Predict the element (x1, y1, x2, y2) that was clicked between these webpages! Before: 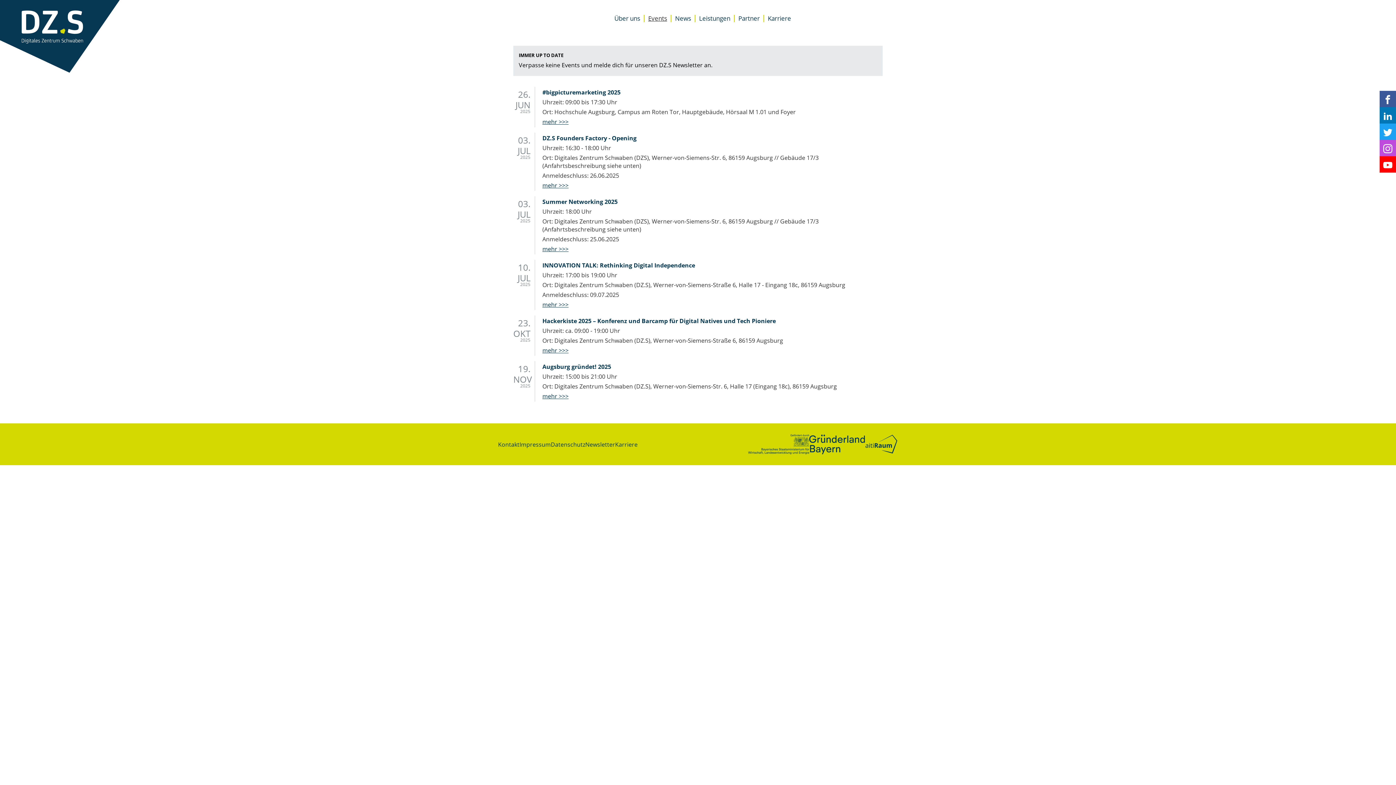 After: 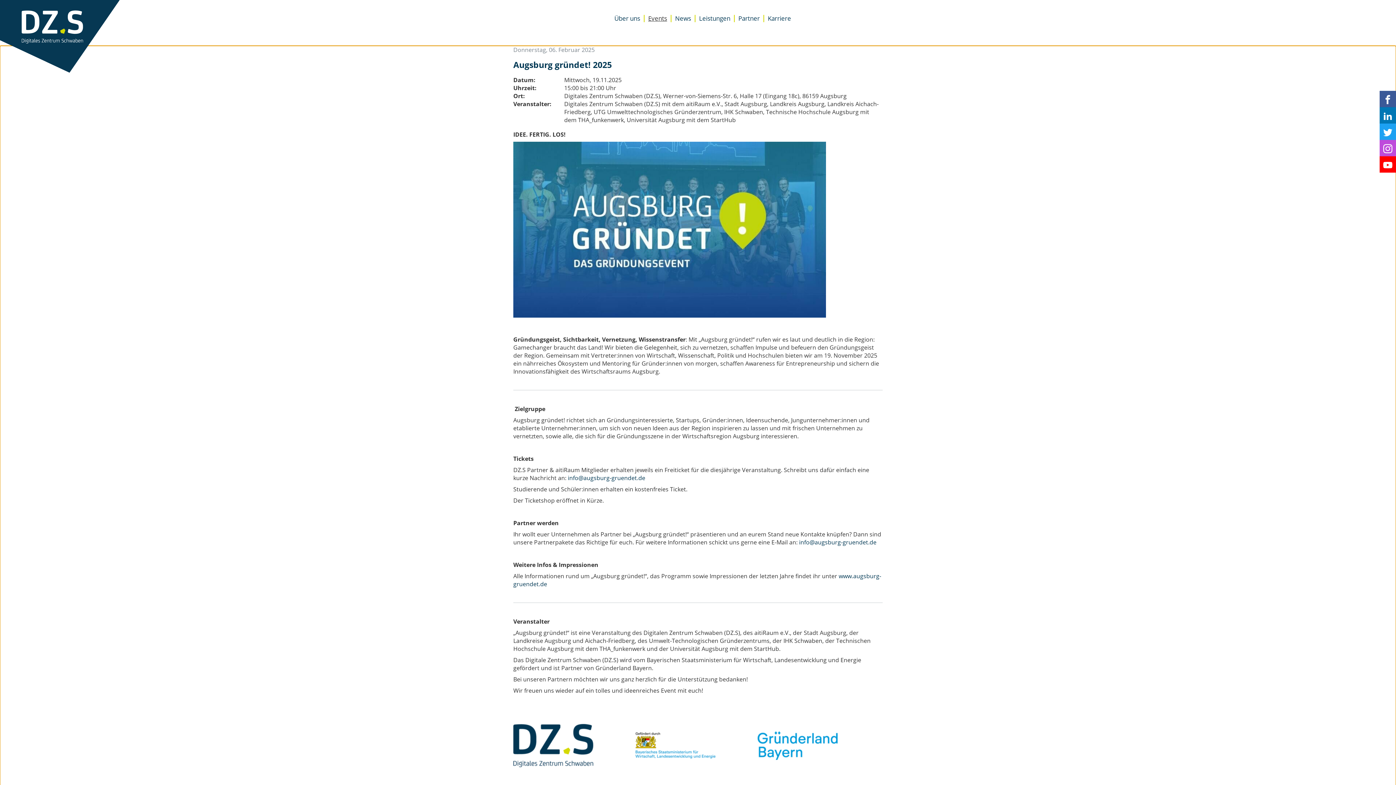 Action: bbox: (542, 362, 611, 370) label: Augsburg gründet! 2025